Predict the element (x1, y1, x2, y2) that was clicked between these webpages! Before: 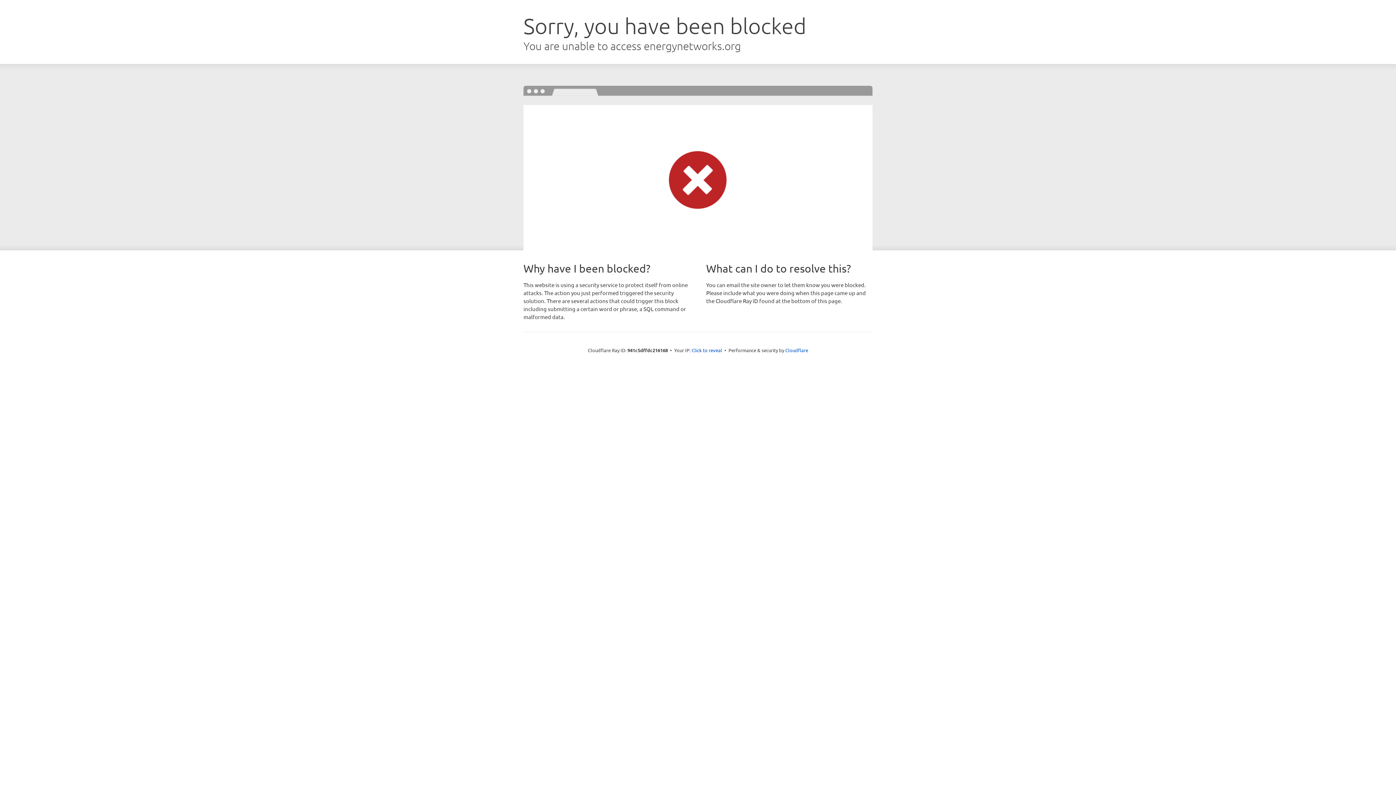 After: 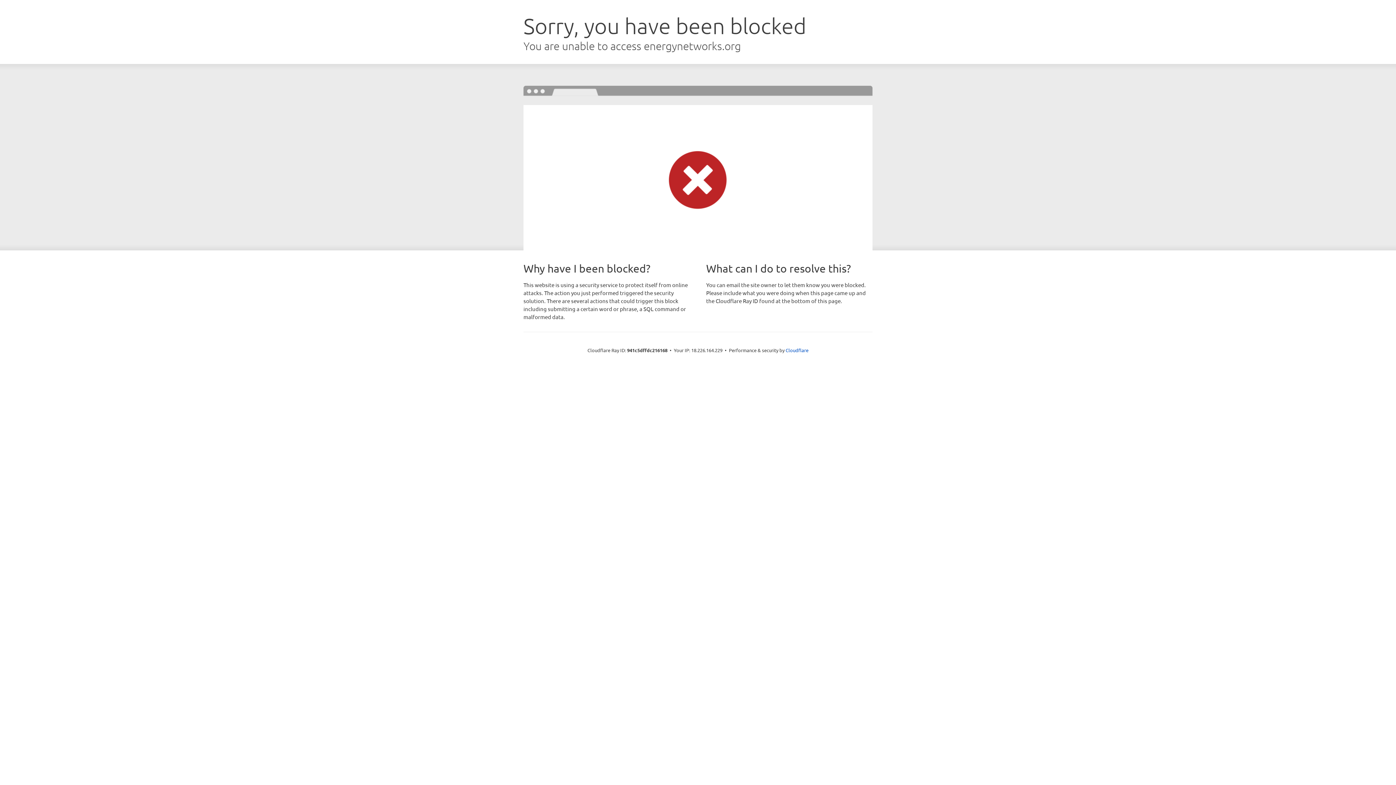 Action: label: Click to reveal bbox: (691, 346, 722, 353)